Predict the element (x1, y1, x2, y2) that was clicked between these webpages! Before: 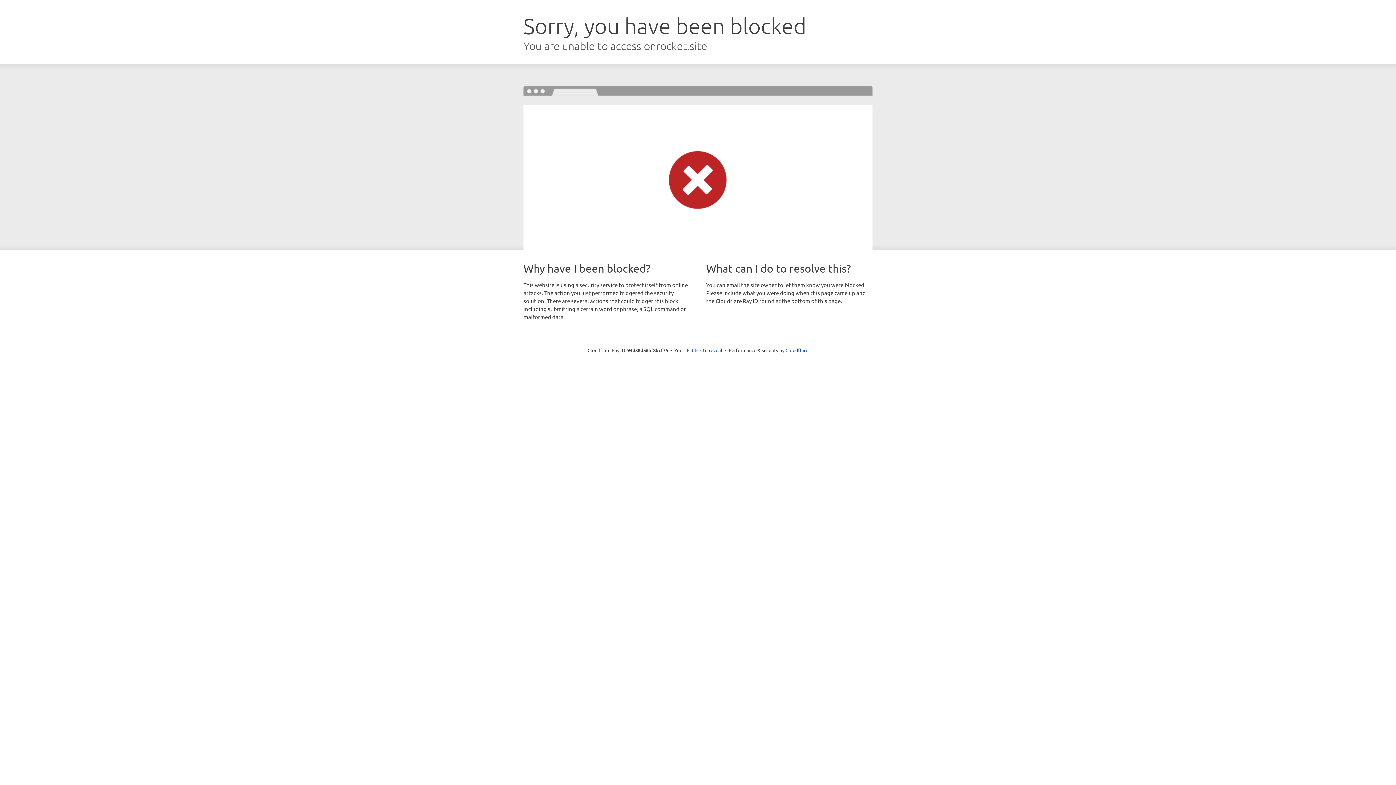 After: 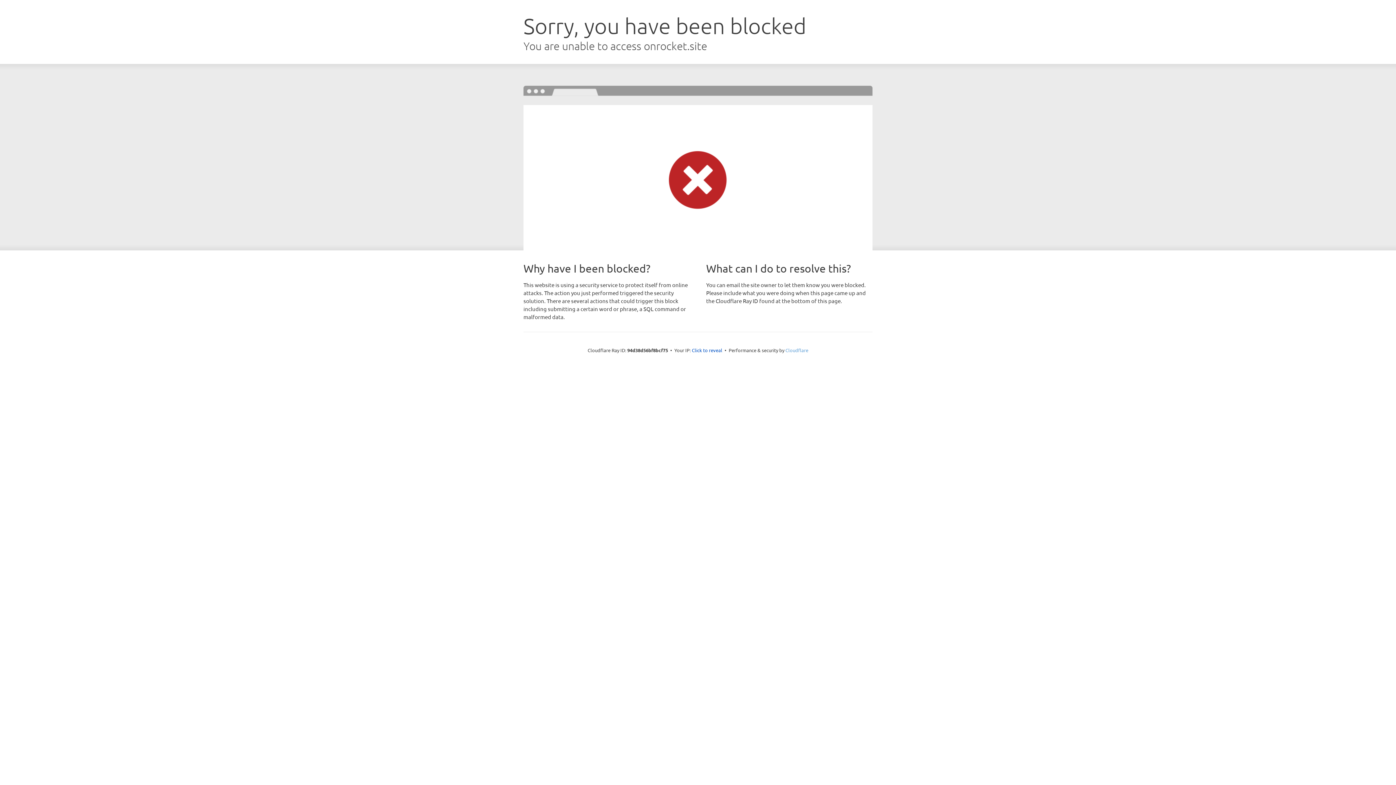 Action: label: Cloudflare bbox: (785, 347, 808, 353)